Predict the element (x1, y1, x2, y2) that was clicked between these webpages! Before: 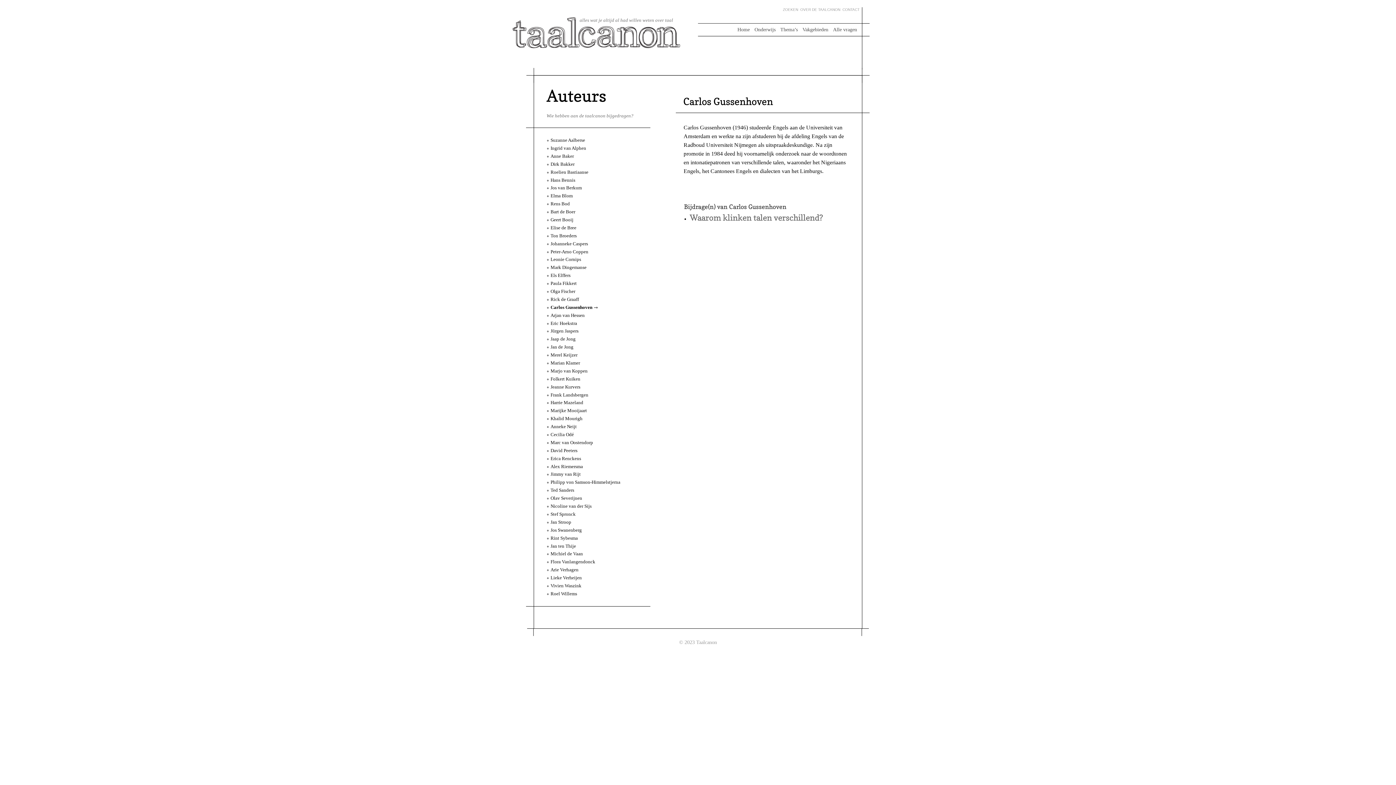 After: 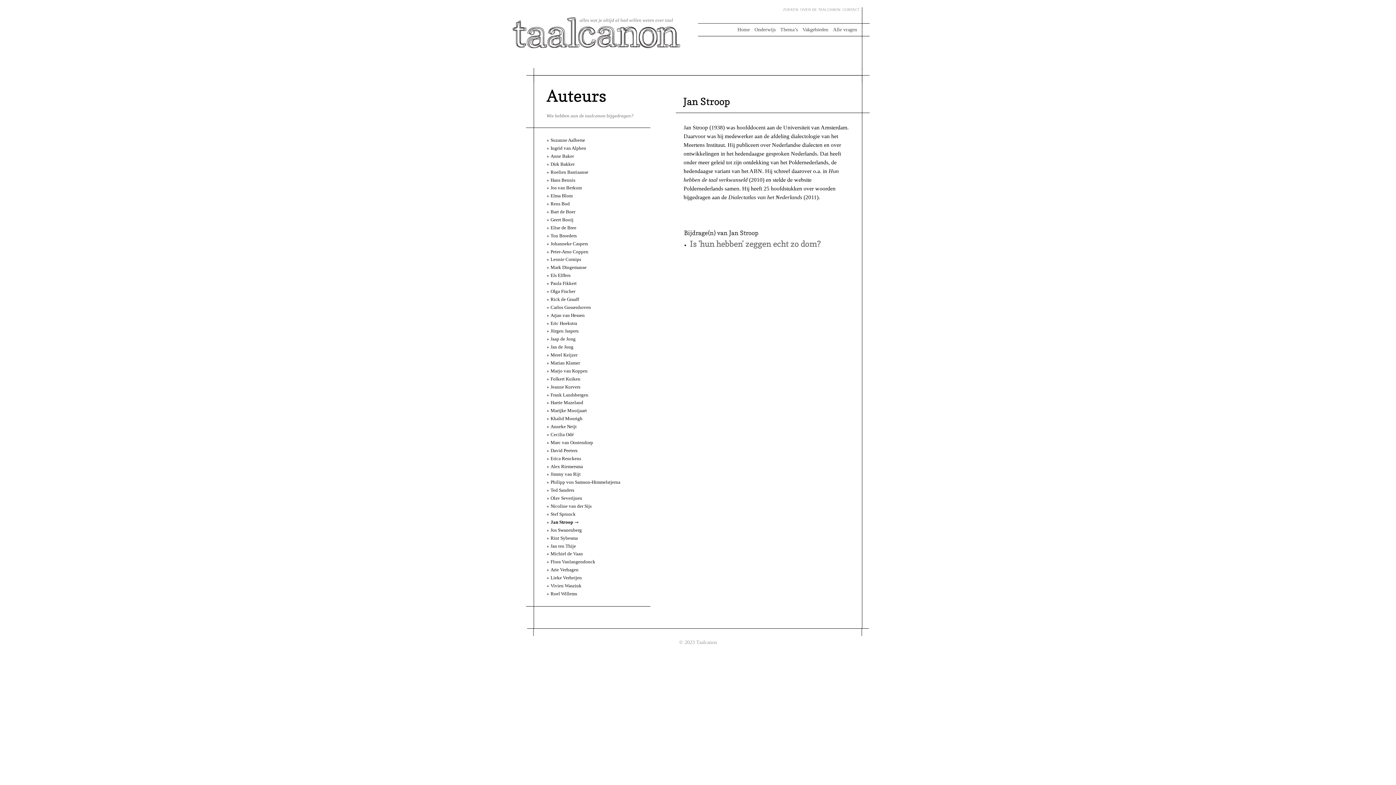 Action: label: Jan Stroop bbox: (550, 519, 576, 525)